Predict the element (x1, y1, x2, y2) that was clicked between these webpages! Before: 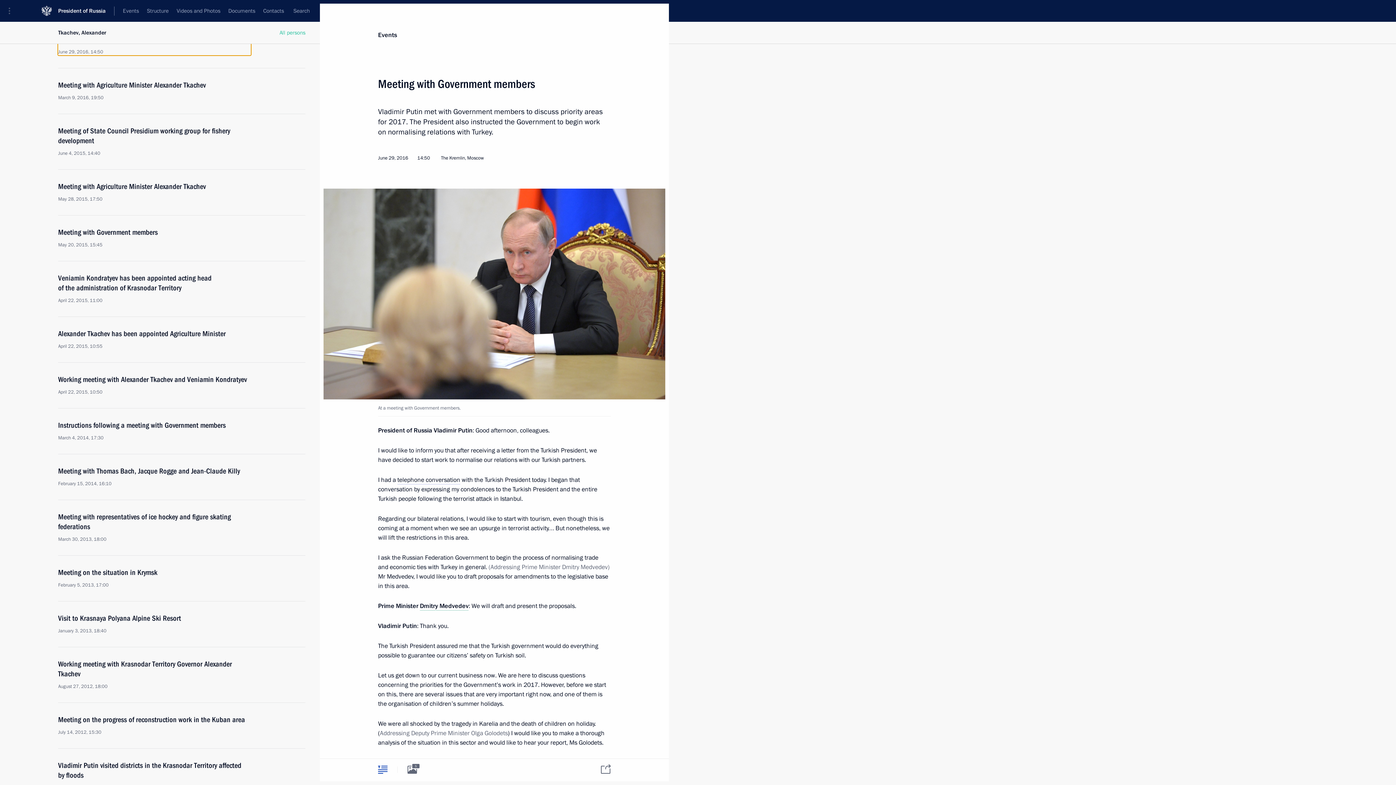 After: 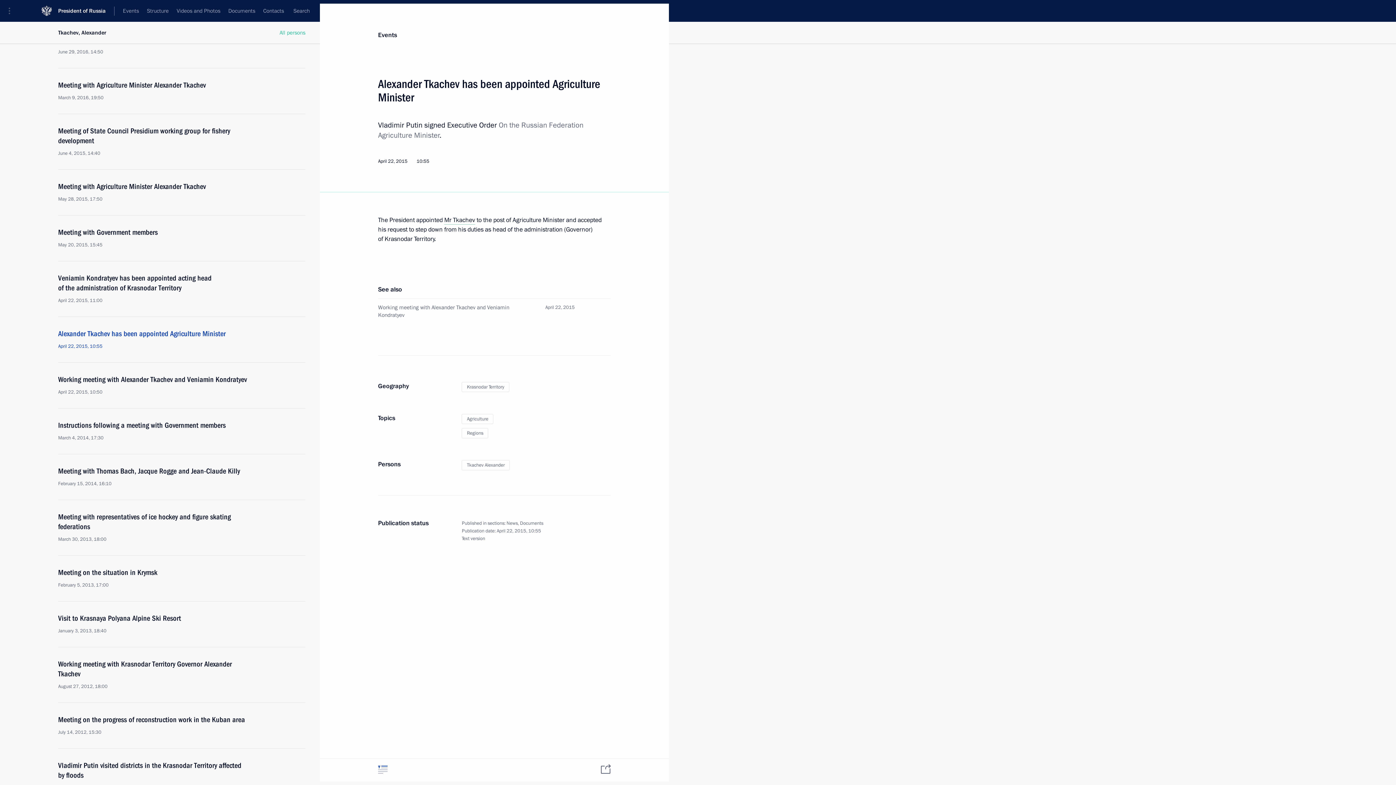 Action: bbox: (58, 329, 250, 349) label: Alexander Tkachev has been appointed Agriculture Minister
April 22, 2015, 10:55